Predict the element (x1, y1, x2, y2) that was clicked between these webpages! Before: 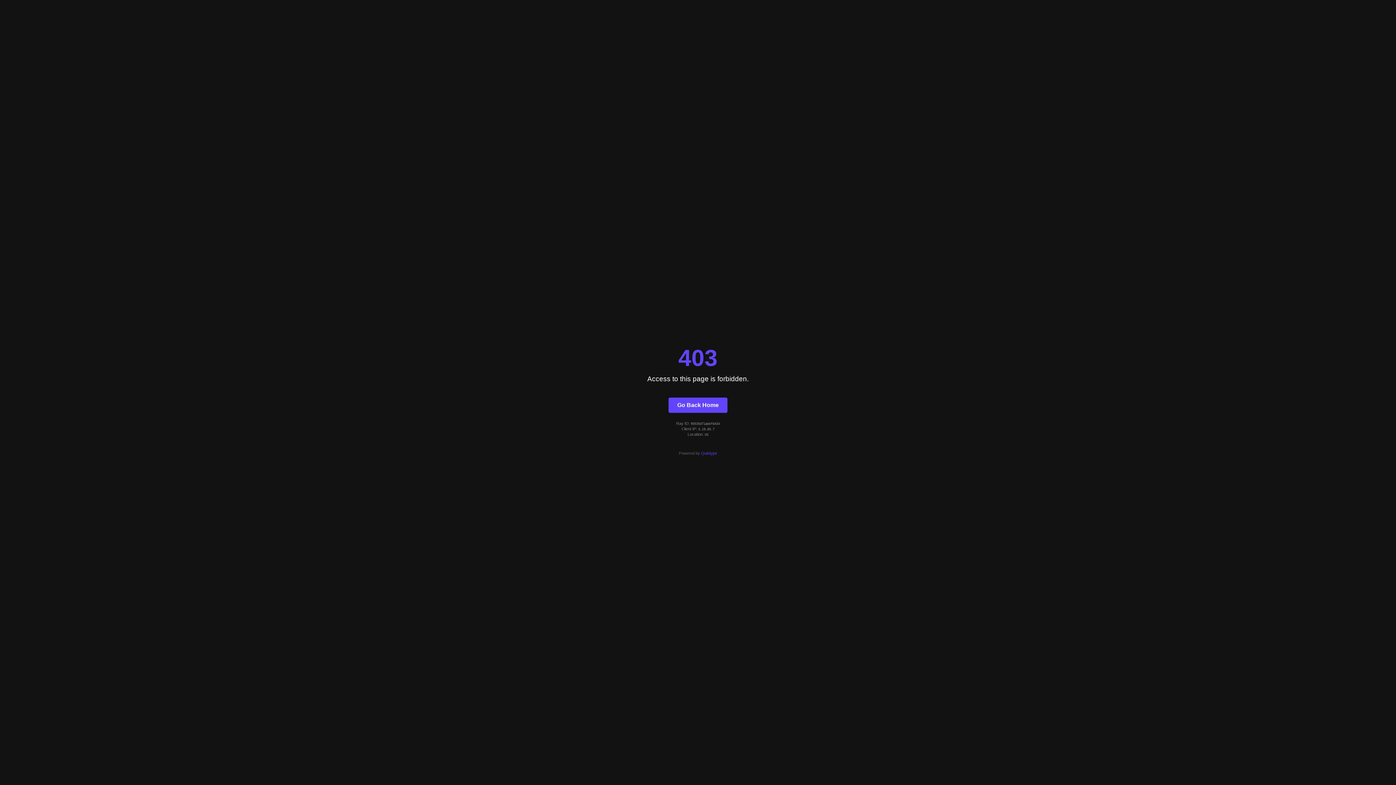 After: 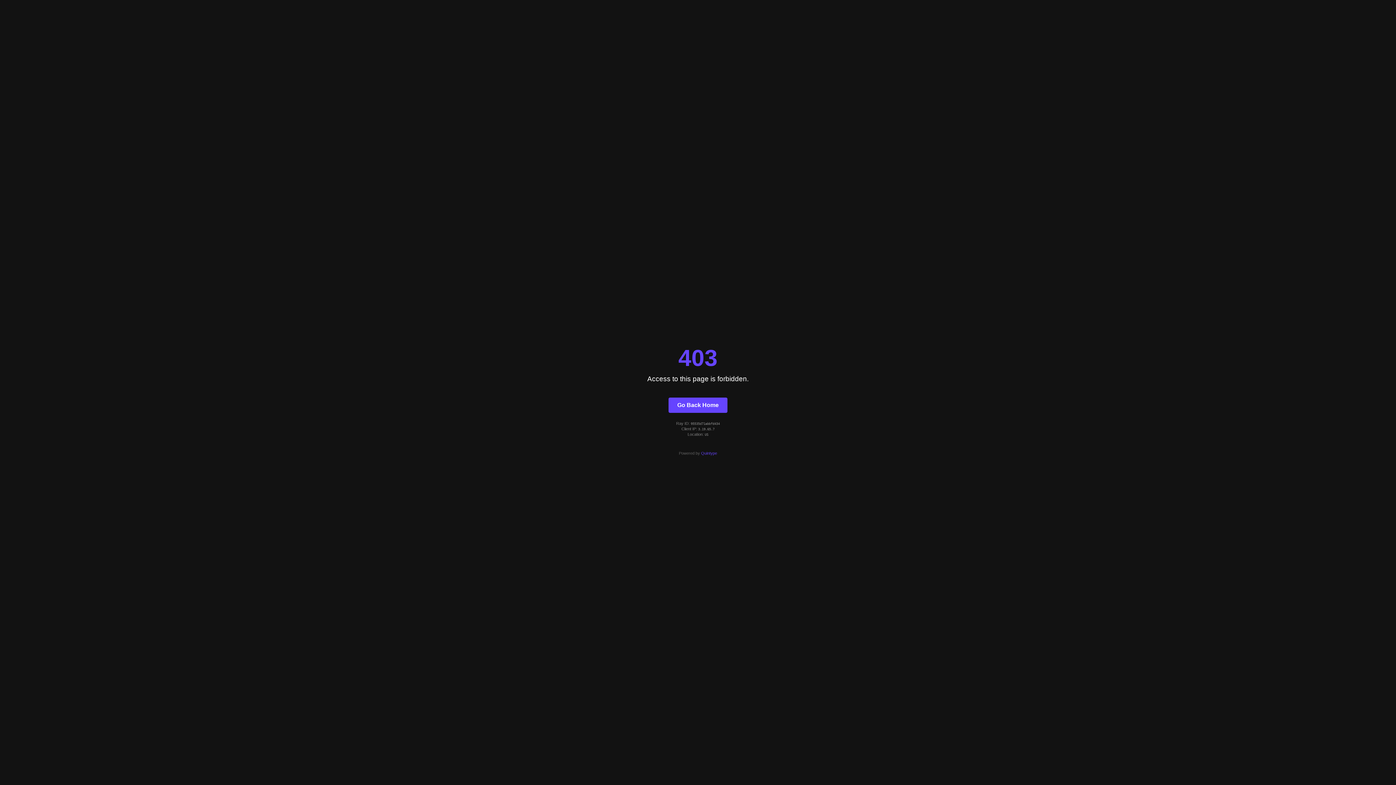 Action: bbox: (701, 451, 717, 455) label: Quintype